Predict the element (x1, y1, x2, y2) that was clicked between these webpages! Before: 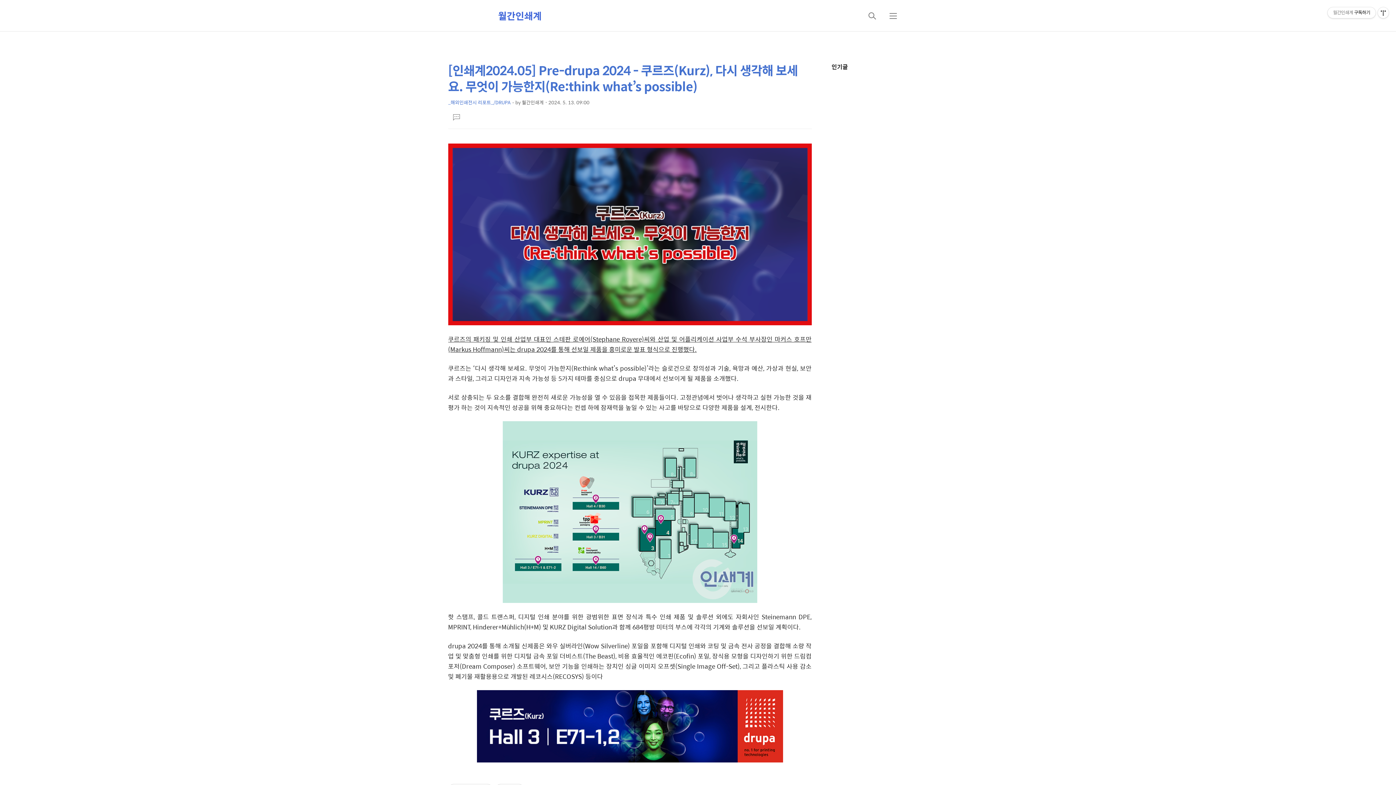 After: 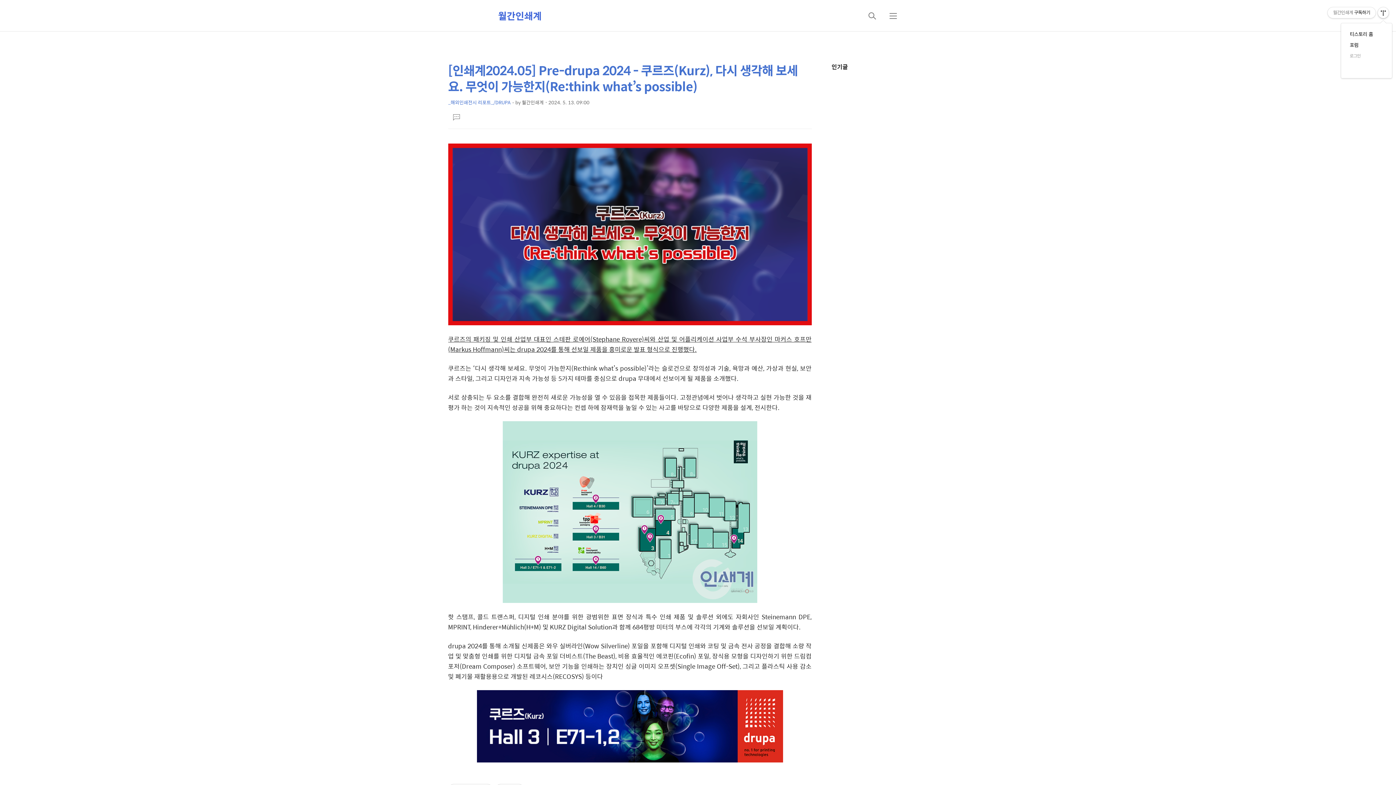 Action: bbox: (1378, 7, 1389, 18) label: 관리메뉴열기